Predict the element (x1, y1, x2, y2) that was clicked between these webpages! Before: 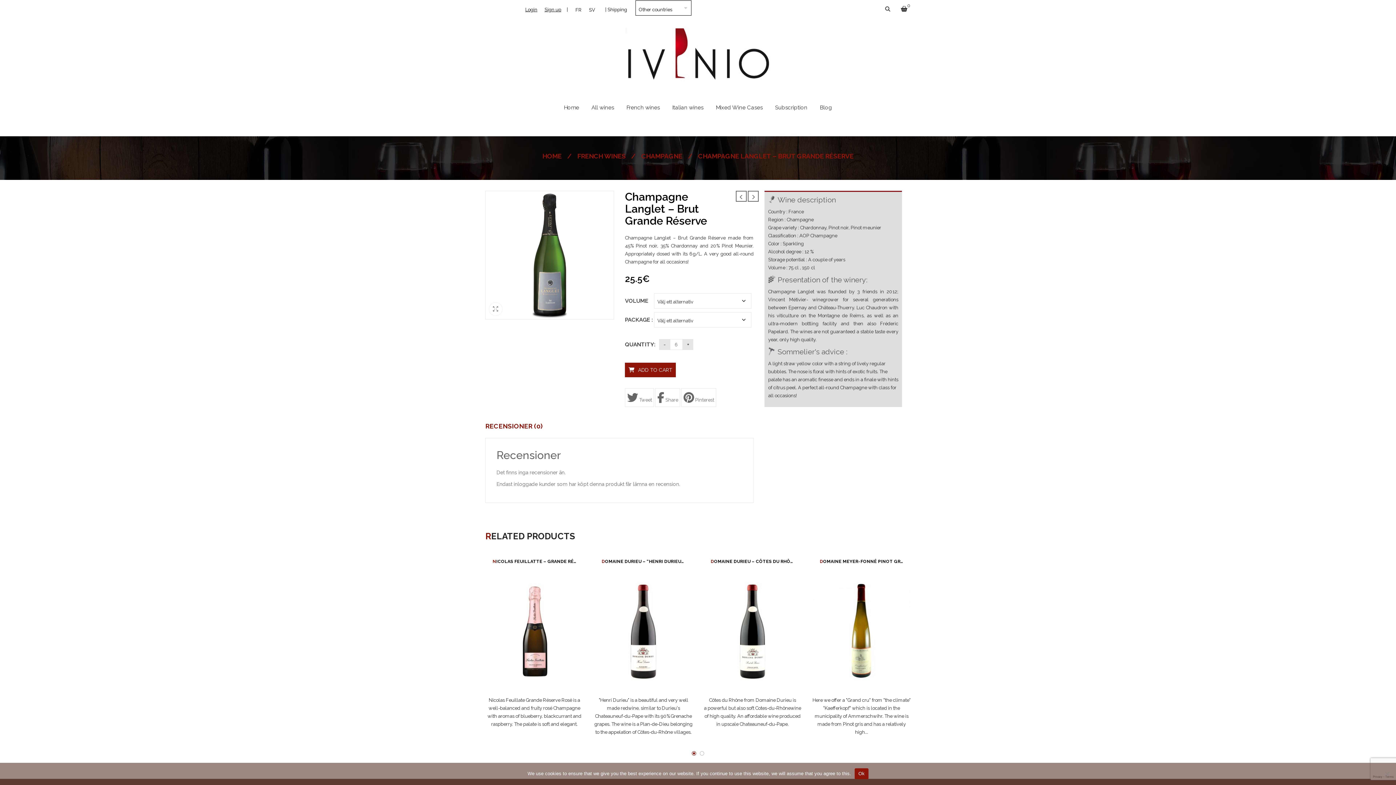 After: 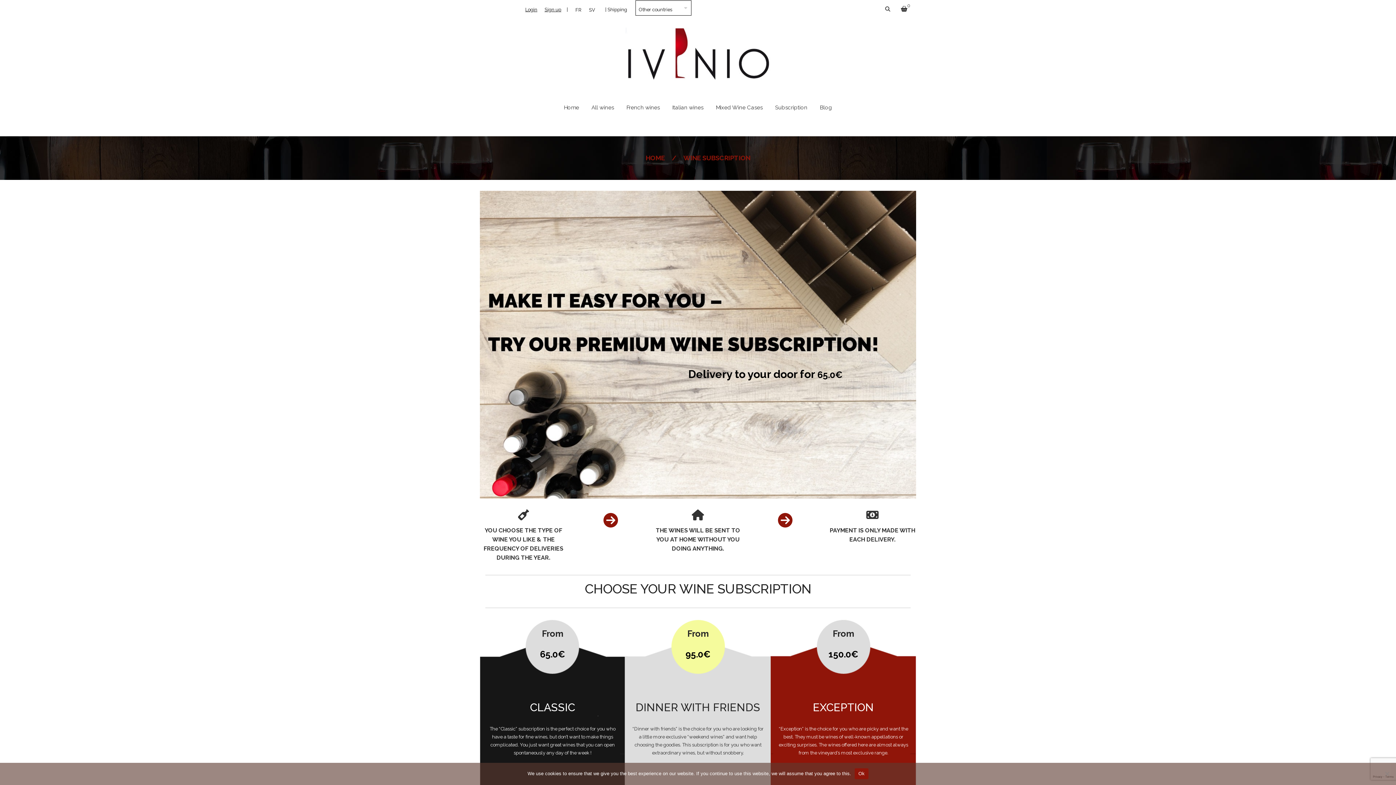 Action: label: Subscription bbox: (769, 98, 813, 116)